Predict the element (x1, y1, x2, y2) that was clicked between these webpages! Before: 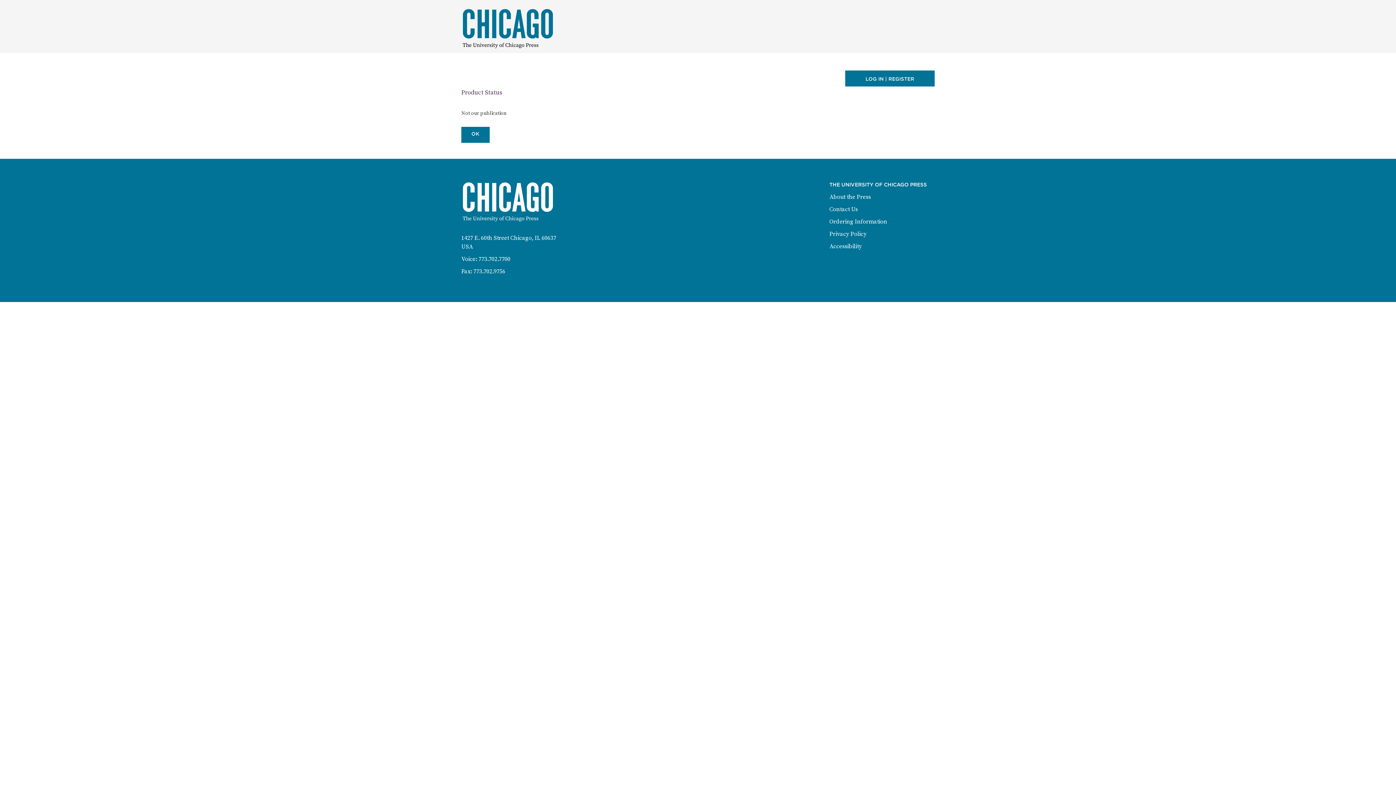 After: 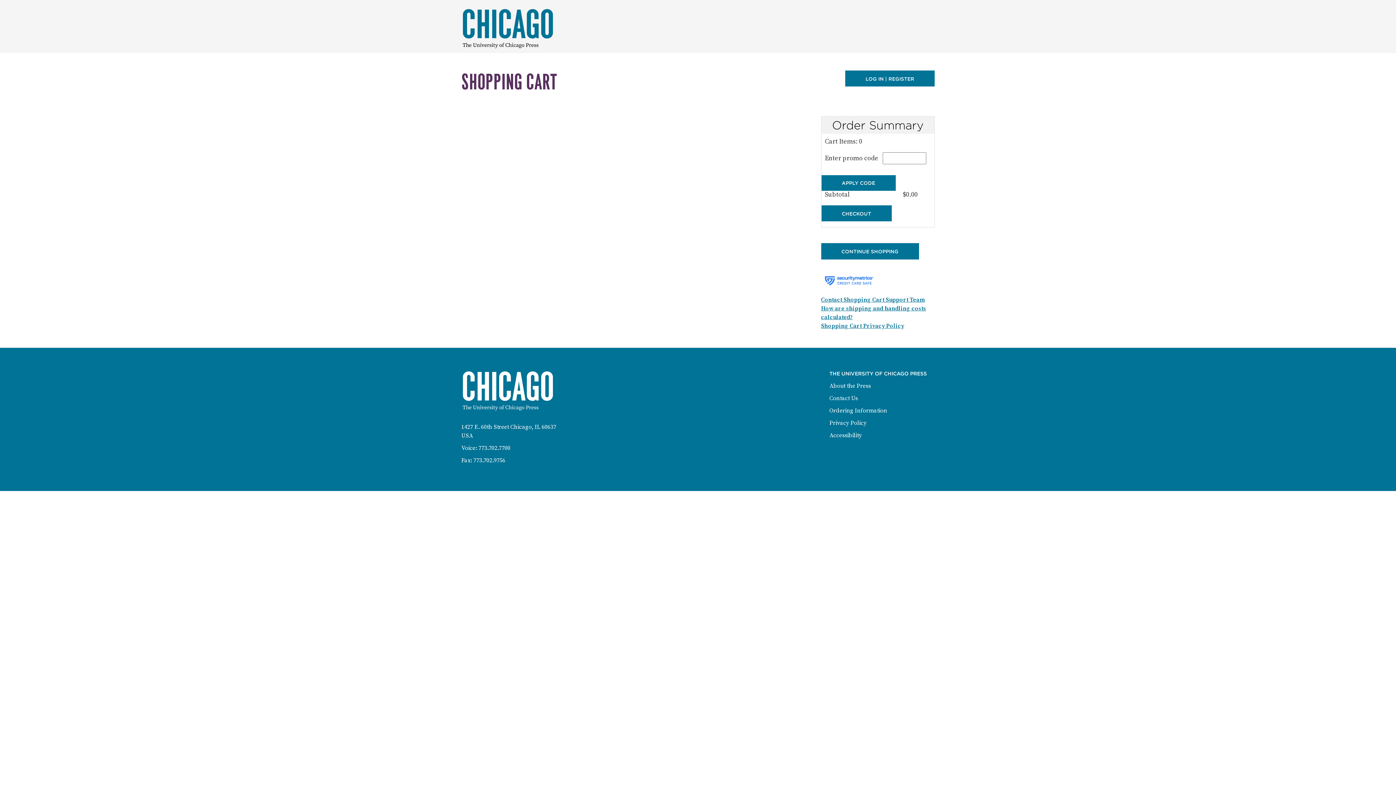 Action: label: OK bbox: (461, 126, 489, 142)